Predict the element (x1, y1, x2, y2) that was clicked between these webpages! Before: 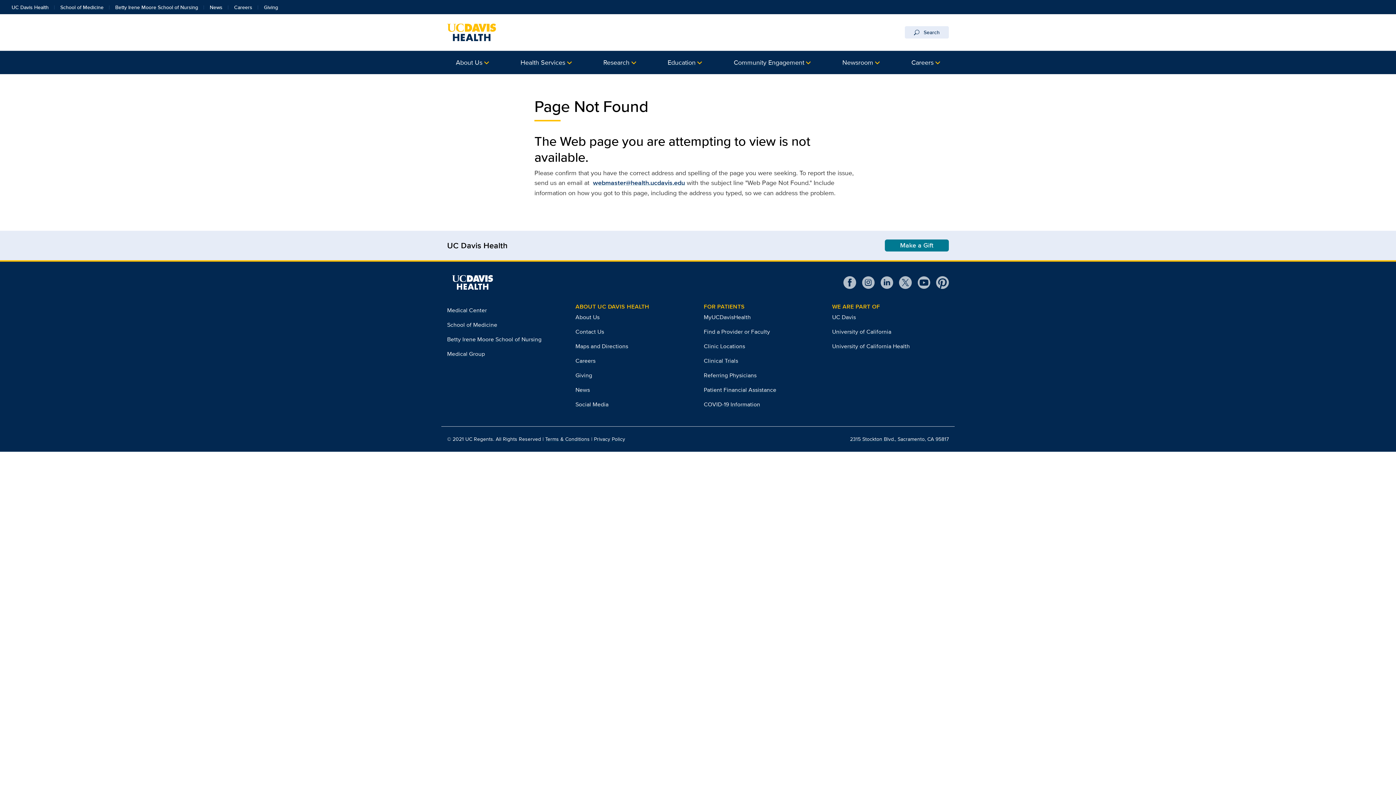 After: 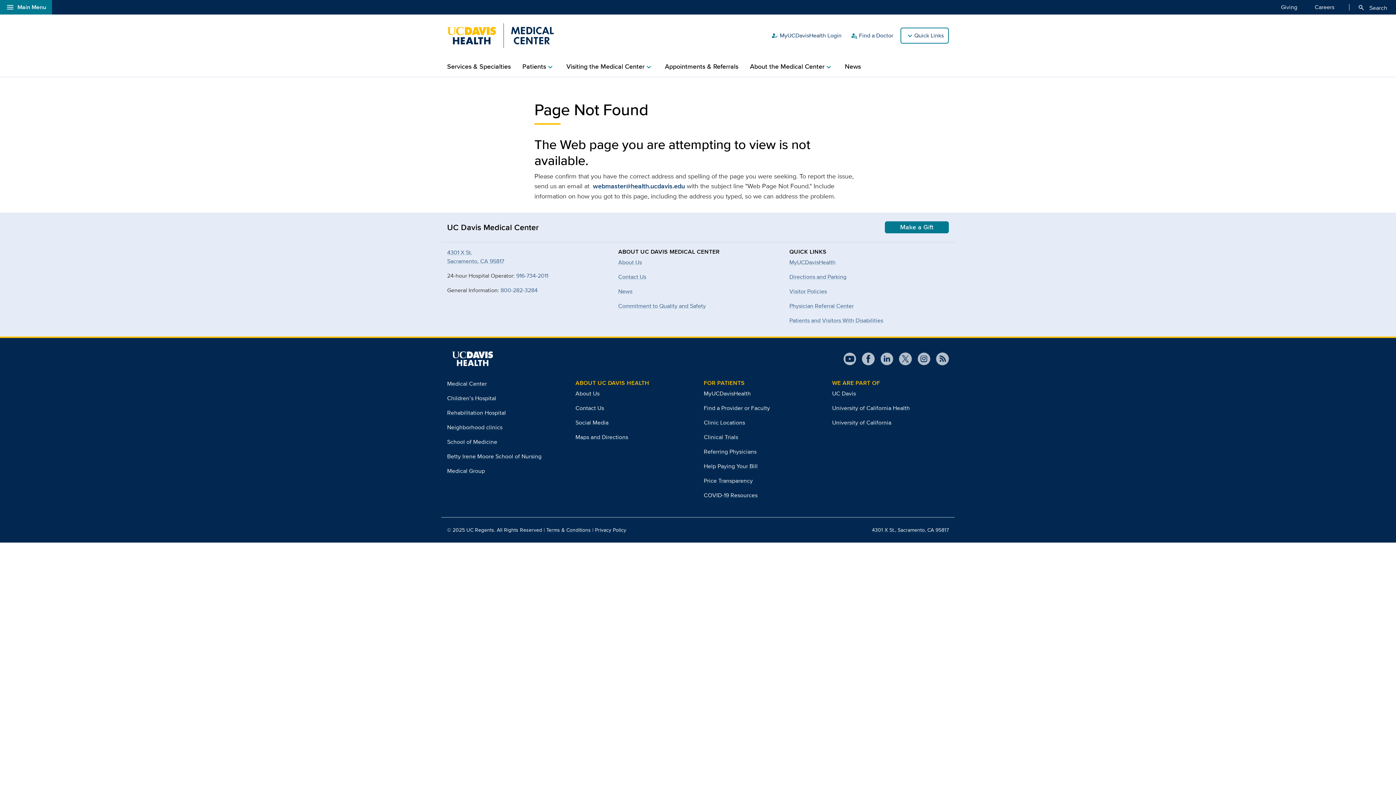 Action: label: Clinic Locations bbox: (704, 342, 745, 350)